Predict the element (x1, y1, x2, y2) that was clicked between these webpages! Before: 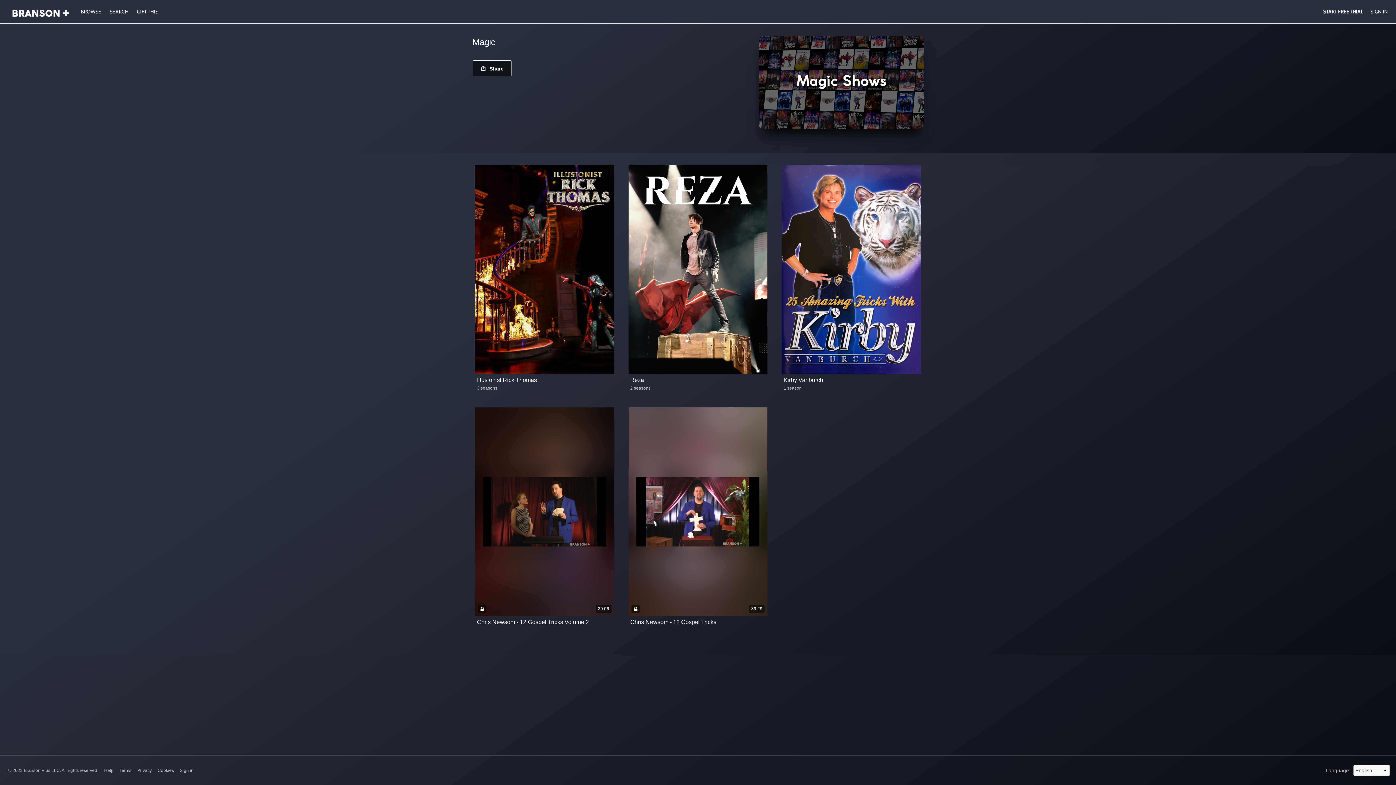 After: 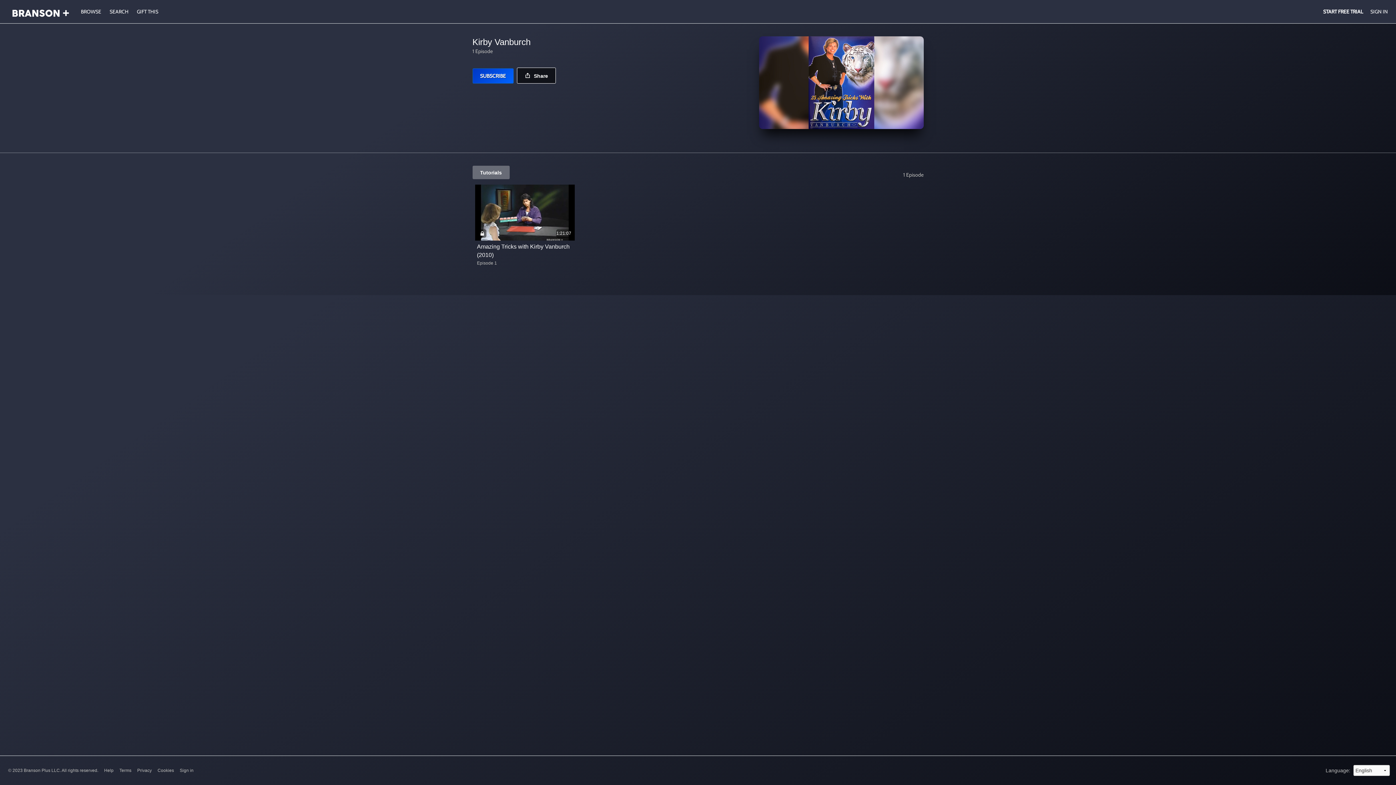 Action: label: Kirby Vanburch bbox: (783, 377, 823, 383)